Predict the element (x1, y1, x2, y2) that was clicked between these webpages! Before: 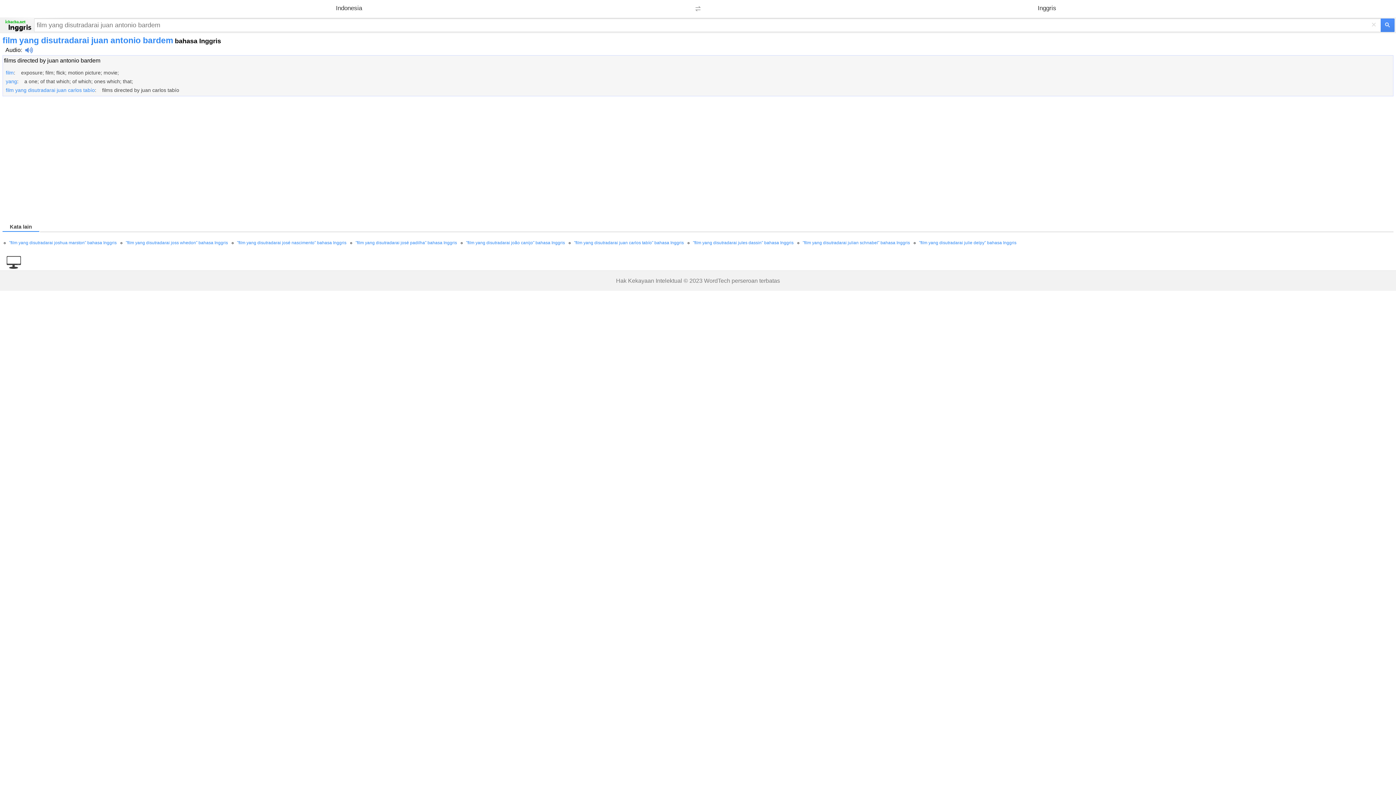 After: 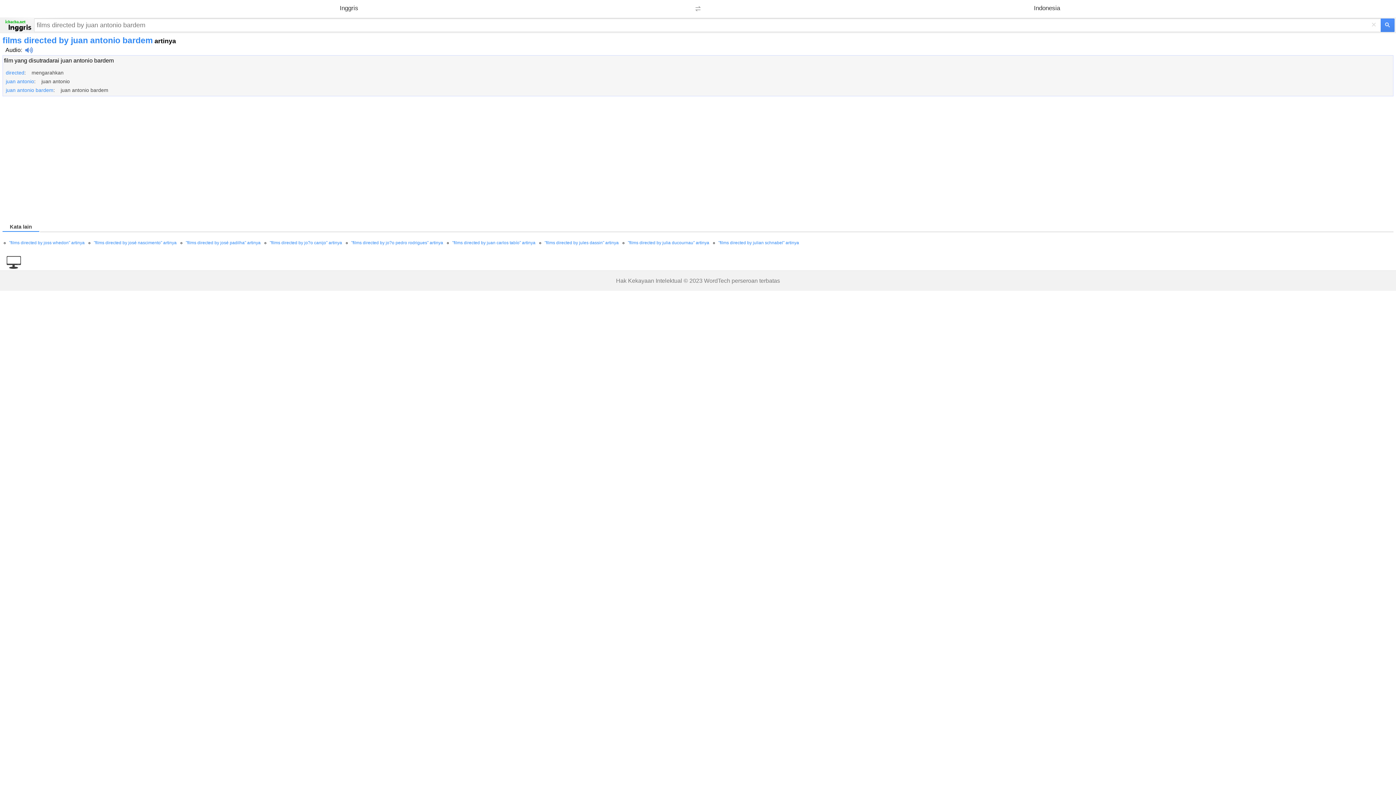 Action: label: films directed by juan antonio bardem bbox: (4, 57, 100, 63)